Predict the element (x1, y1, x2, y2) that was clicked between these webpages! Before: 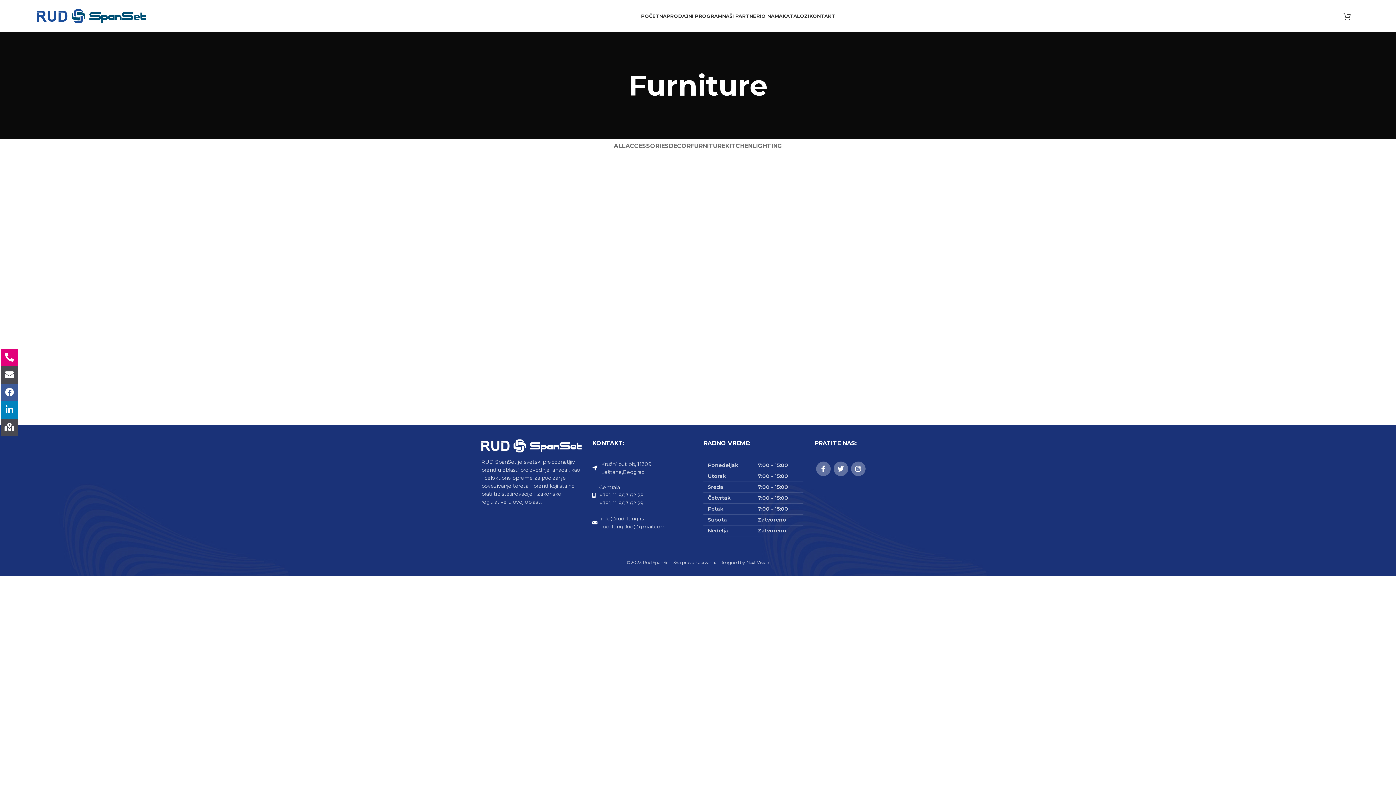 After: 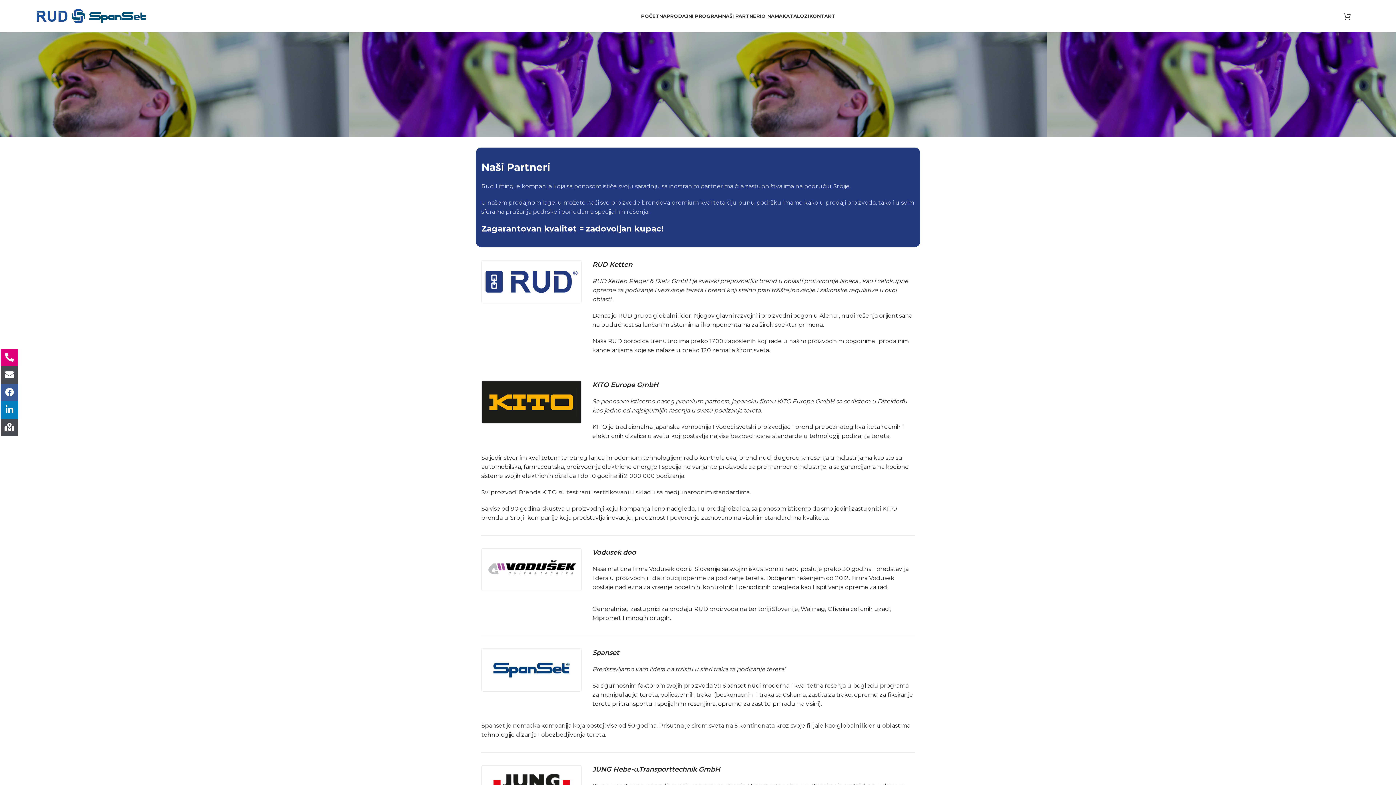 Action: label: NAŠI PARTNERI bbox: (722, 8, 761, 23)